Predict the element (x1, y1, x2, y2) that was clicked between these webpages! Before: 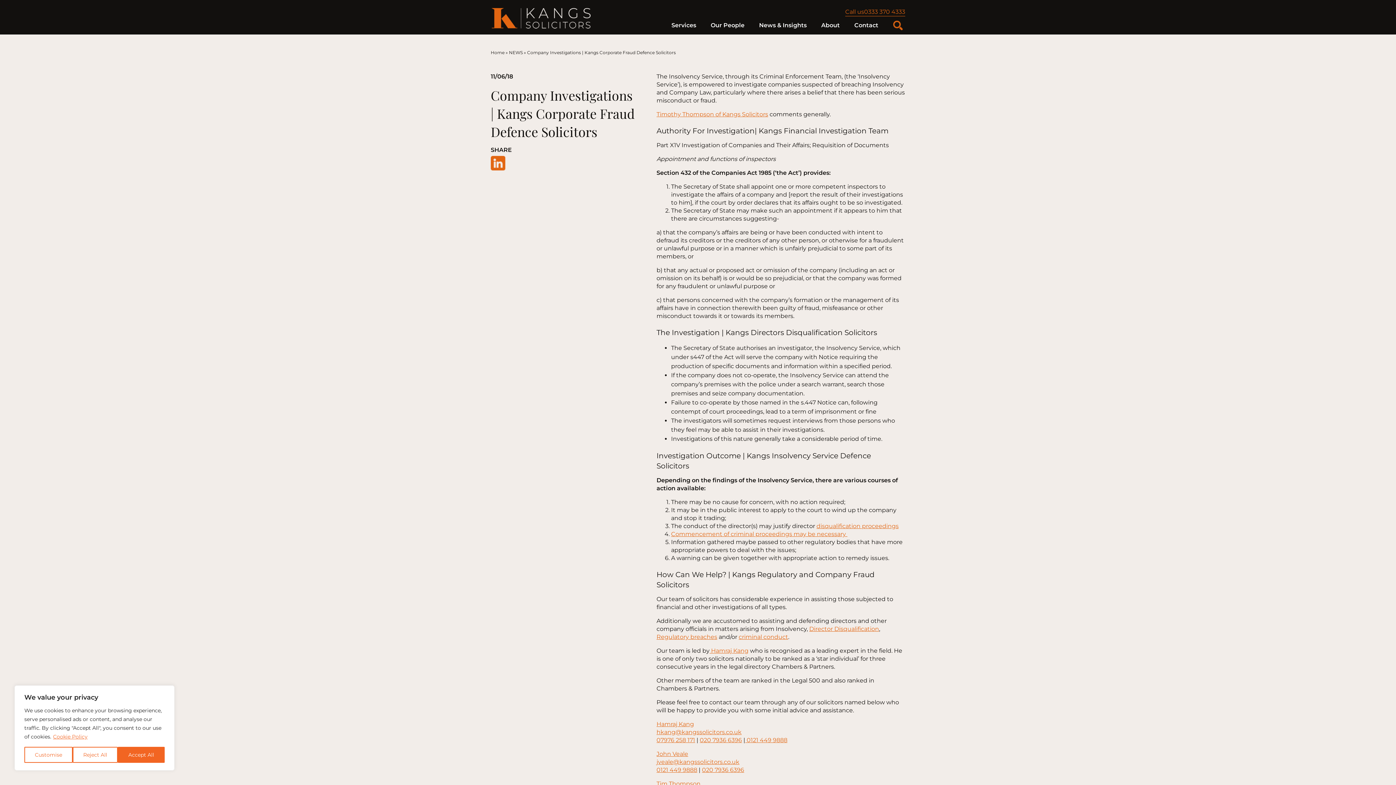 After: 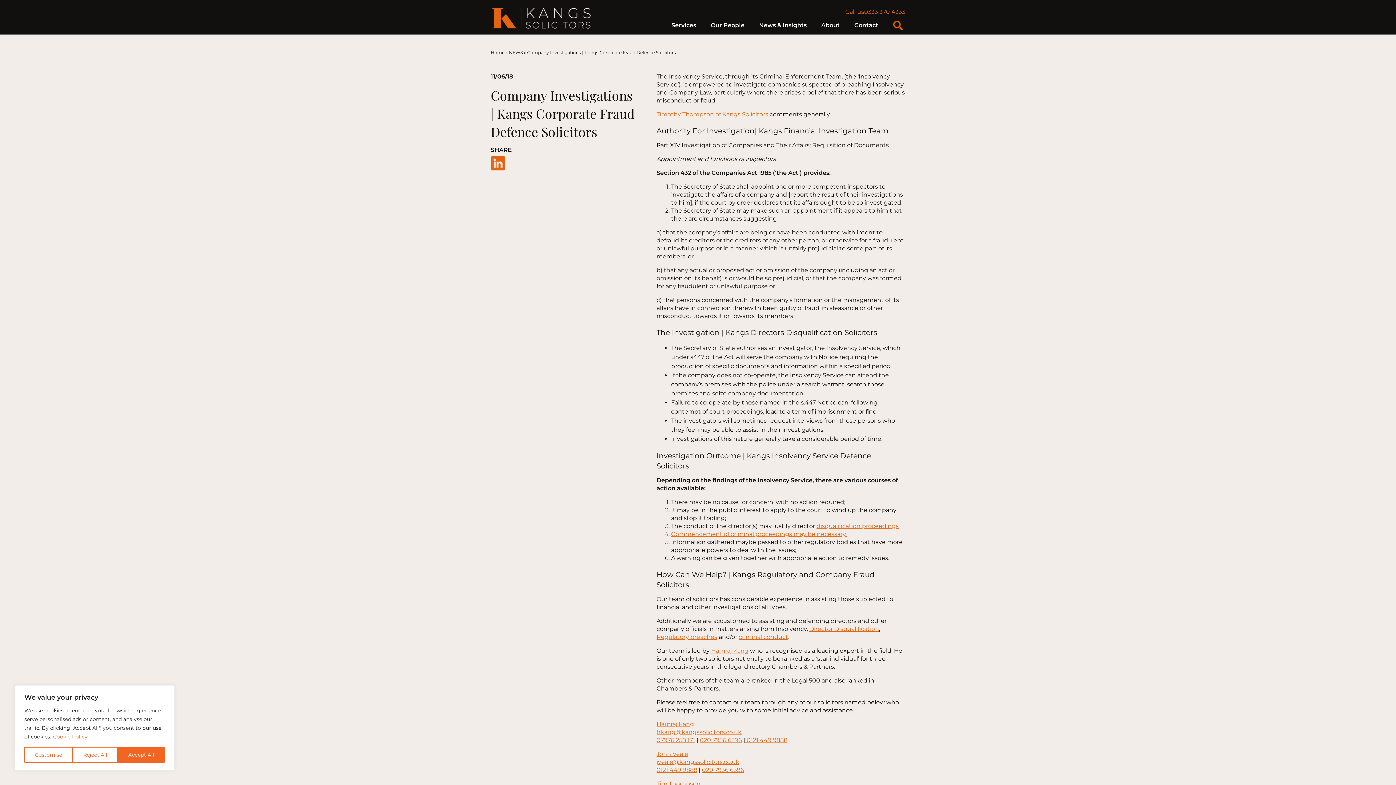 Action: bbox: (490, 156, 505, 170)